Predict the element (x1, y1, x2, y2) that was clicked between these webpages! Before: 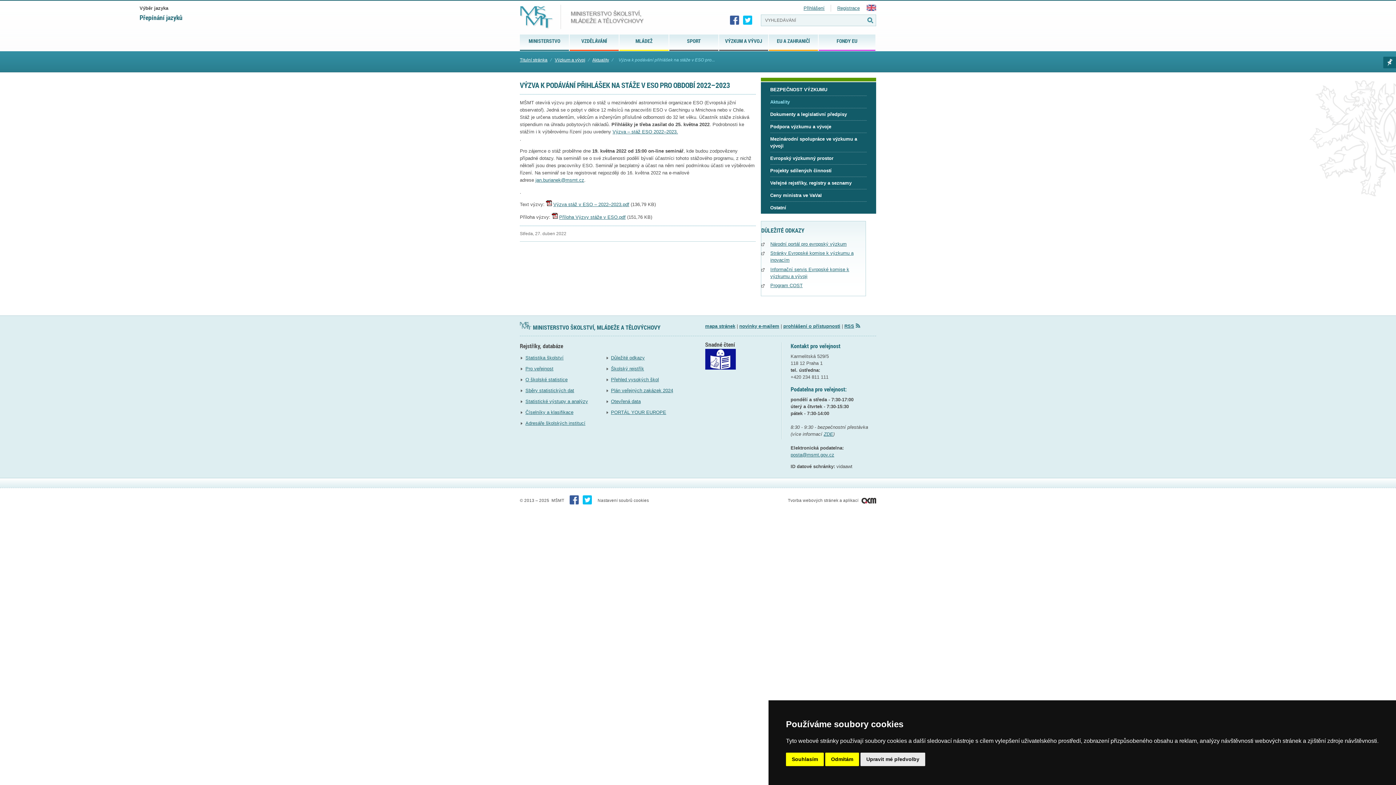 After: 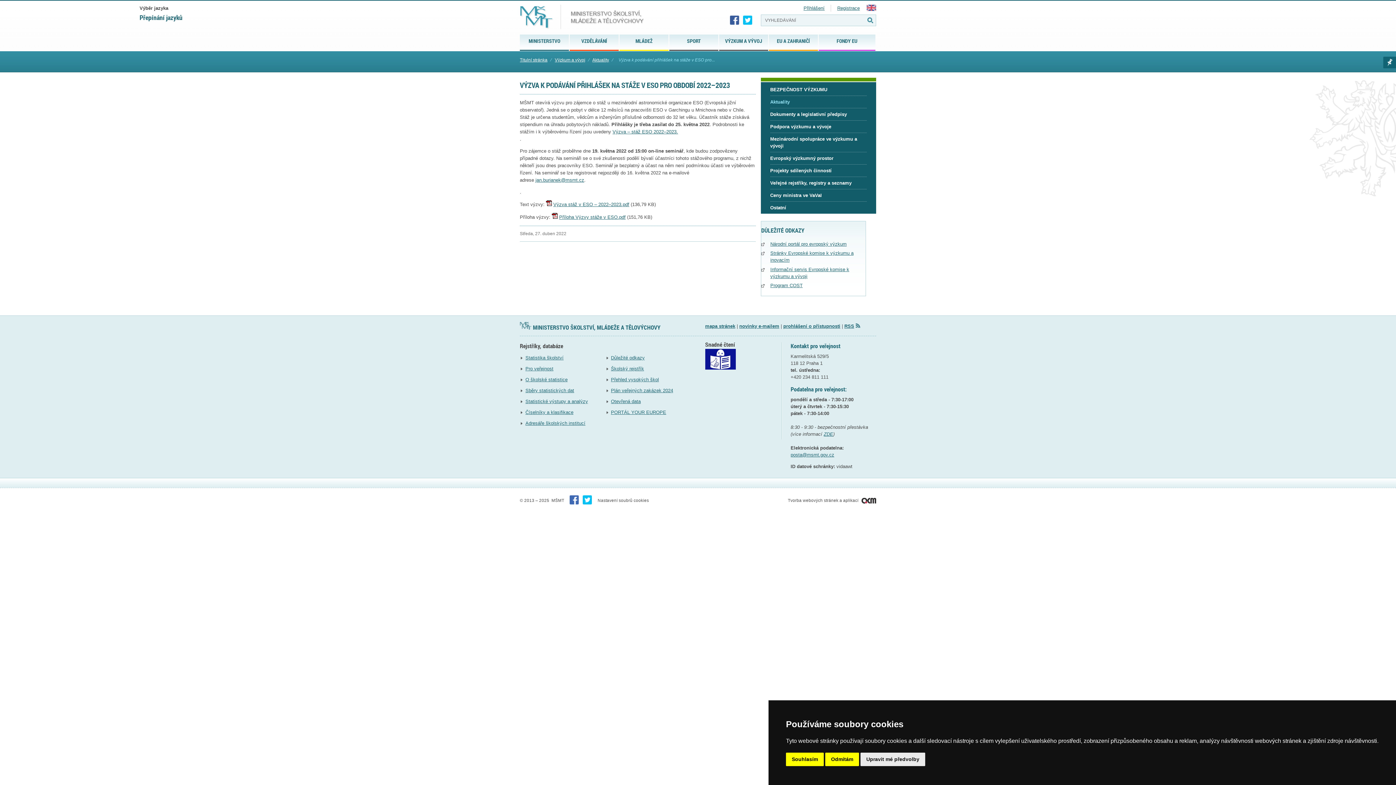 Action: bbox: (569, 495, 579, 505)